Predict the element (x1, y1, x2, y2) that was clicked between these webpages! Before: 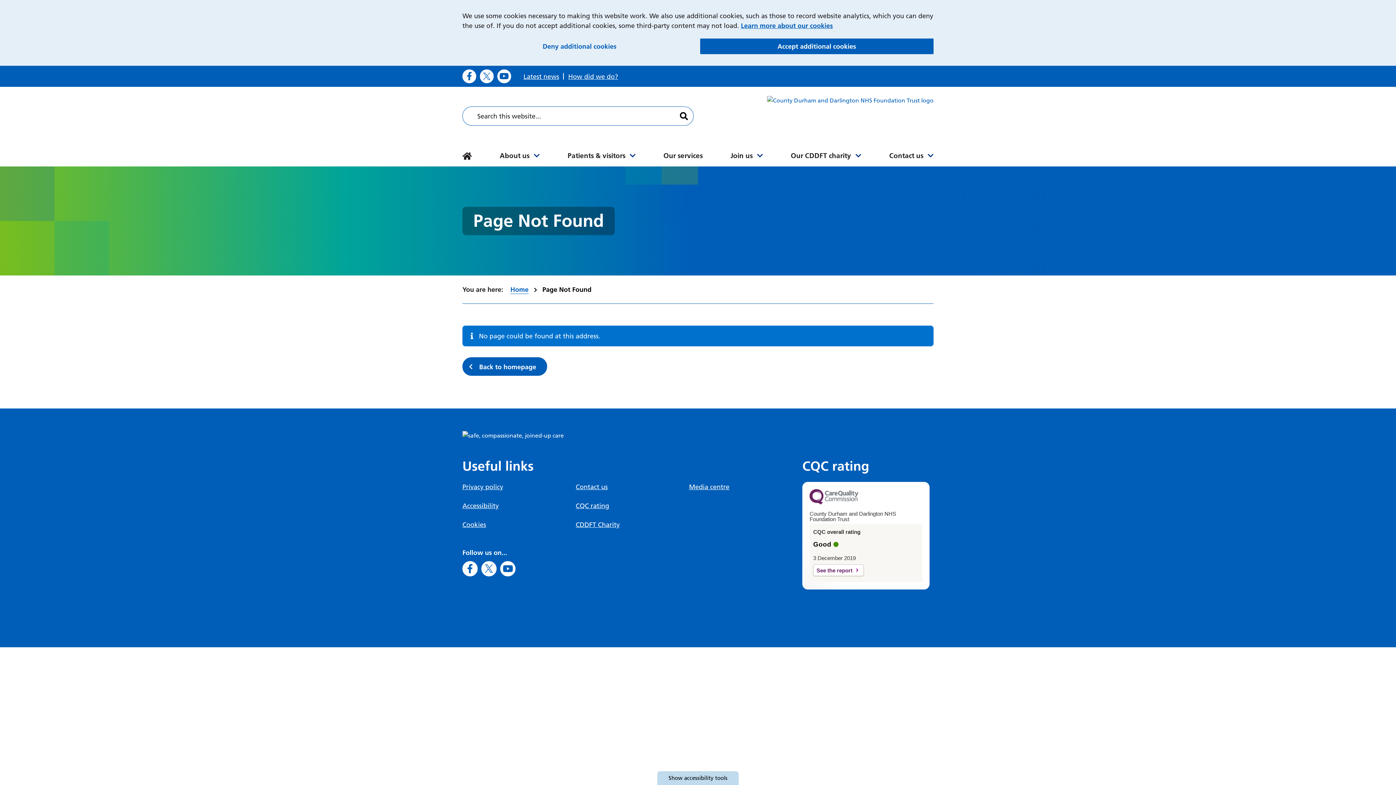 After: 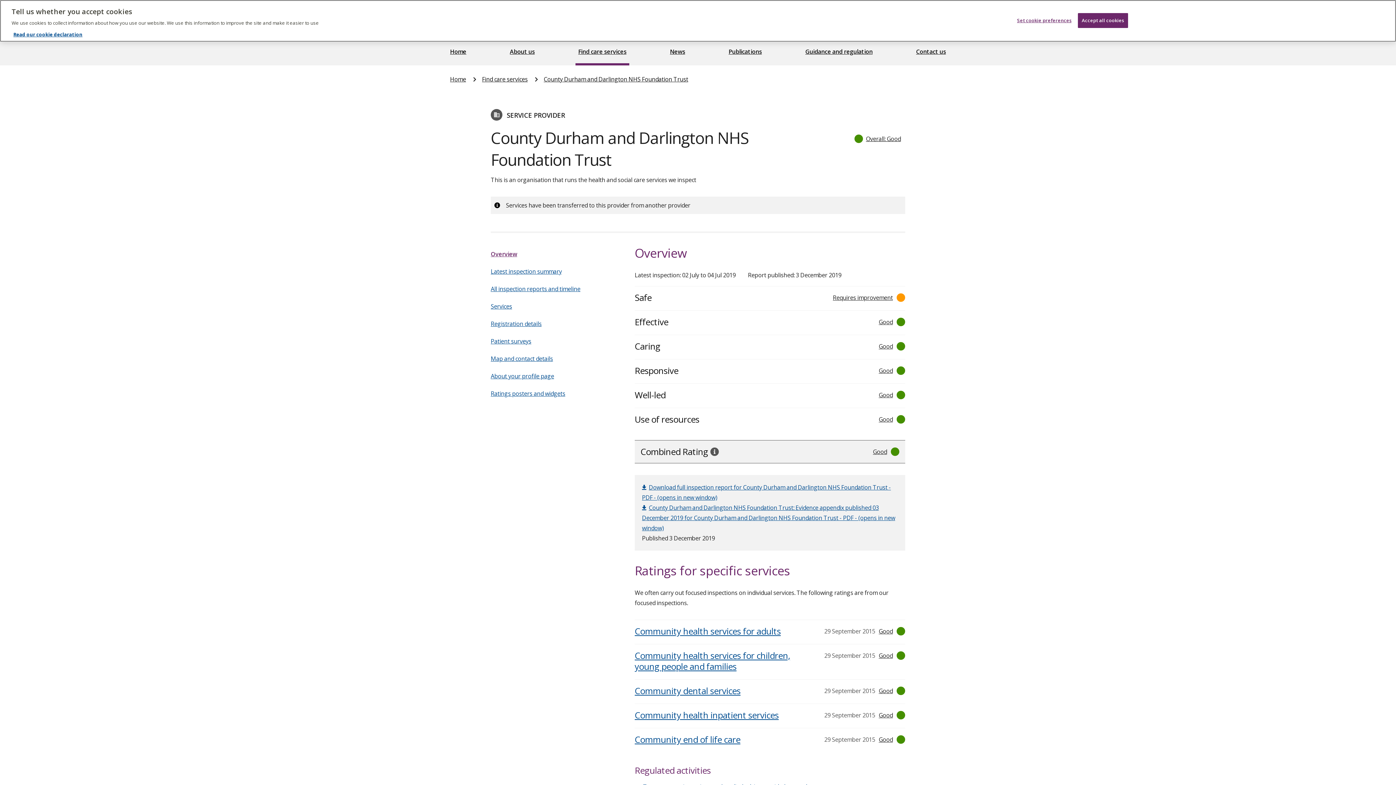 Action: bbox: (575, 501, 609, 510) label: CQC rating